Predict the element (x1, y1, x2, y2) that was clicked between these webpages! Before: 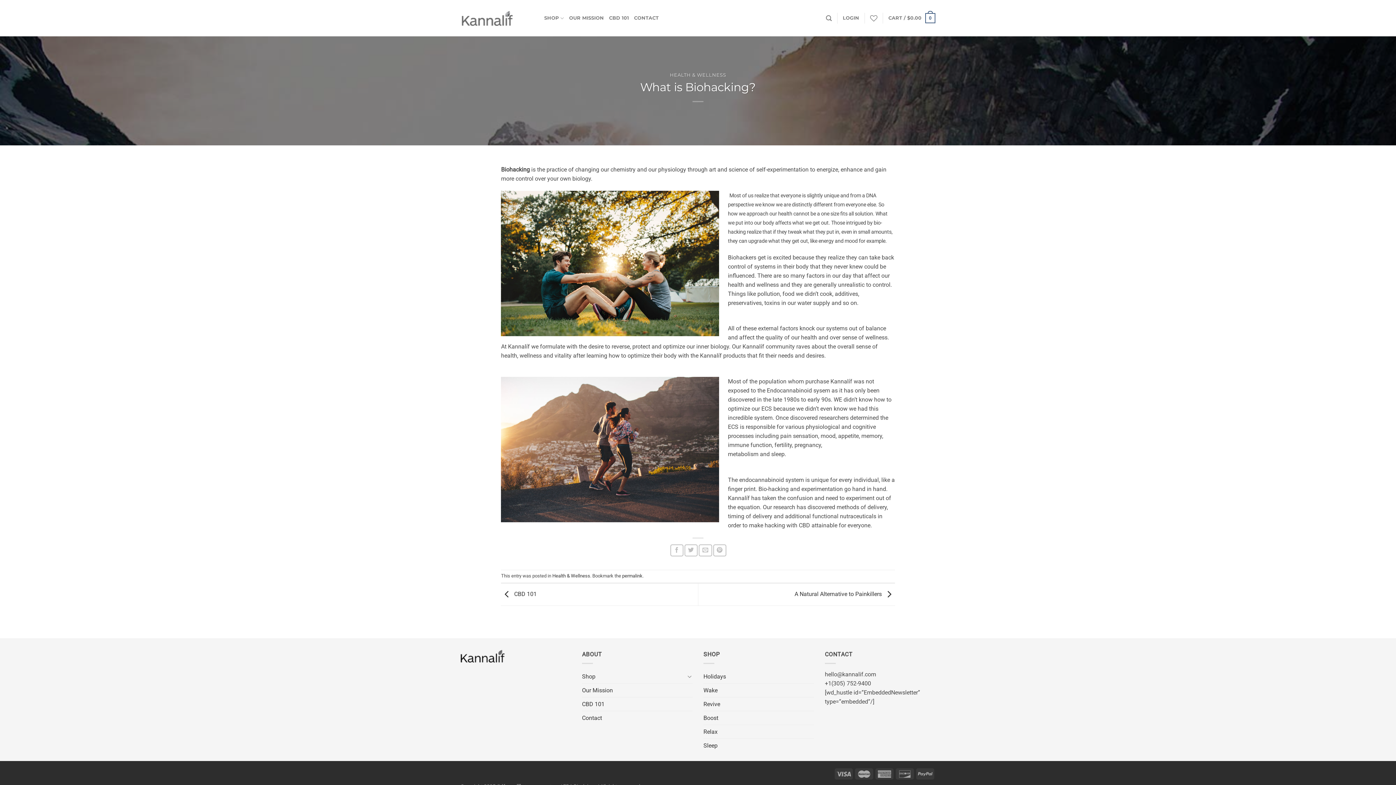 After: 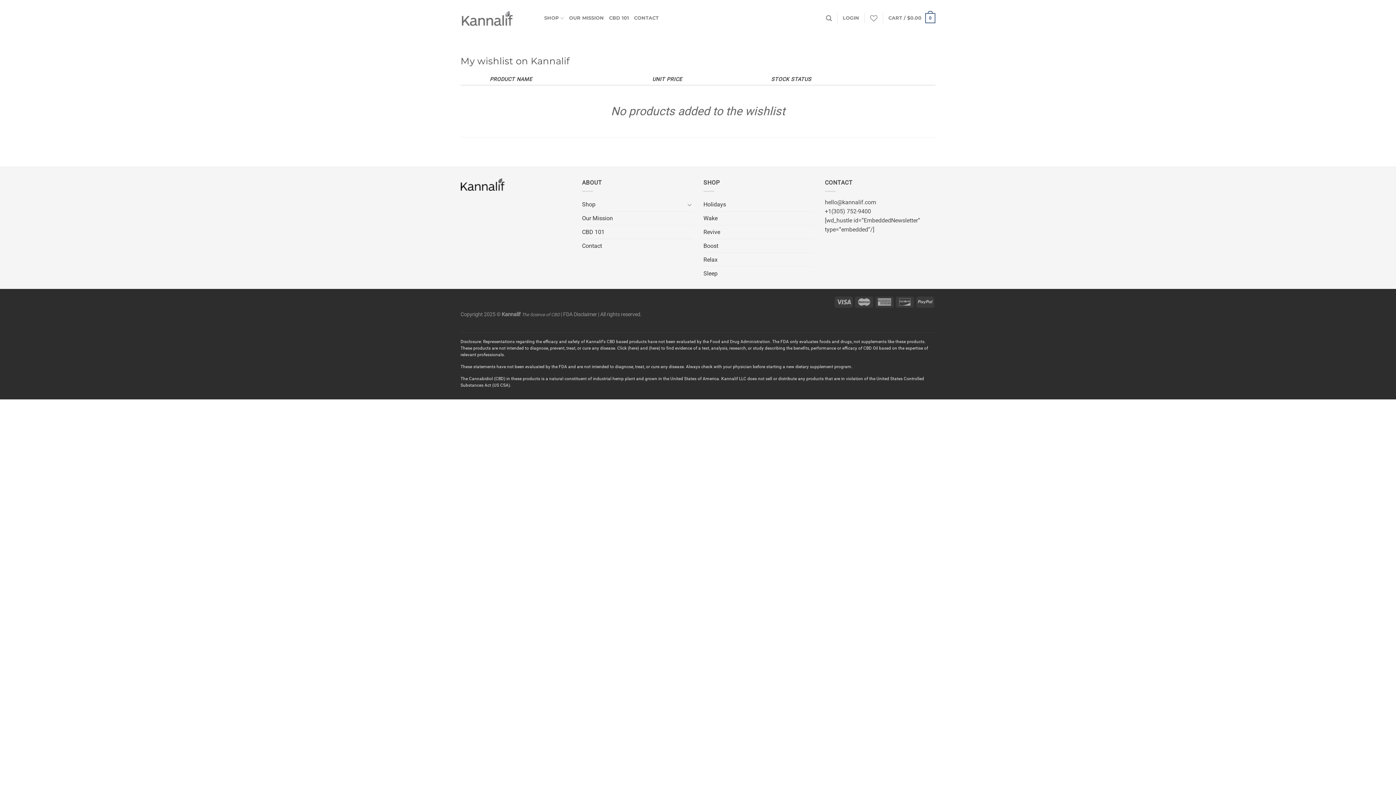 Action: bbox: (870, 10, 877, 26)